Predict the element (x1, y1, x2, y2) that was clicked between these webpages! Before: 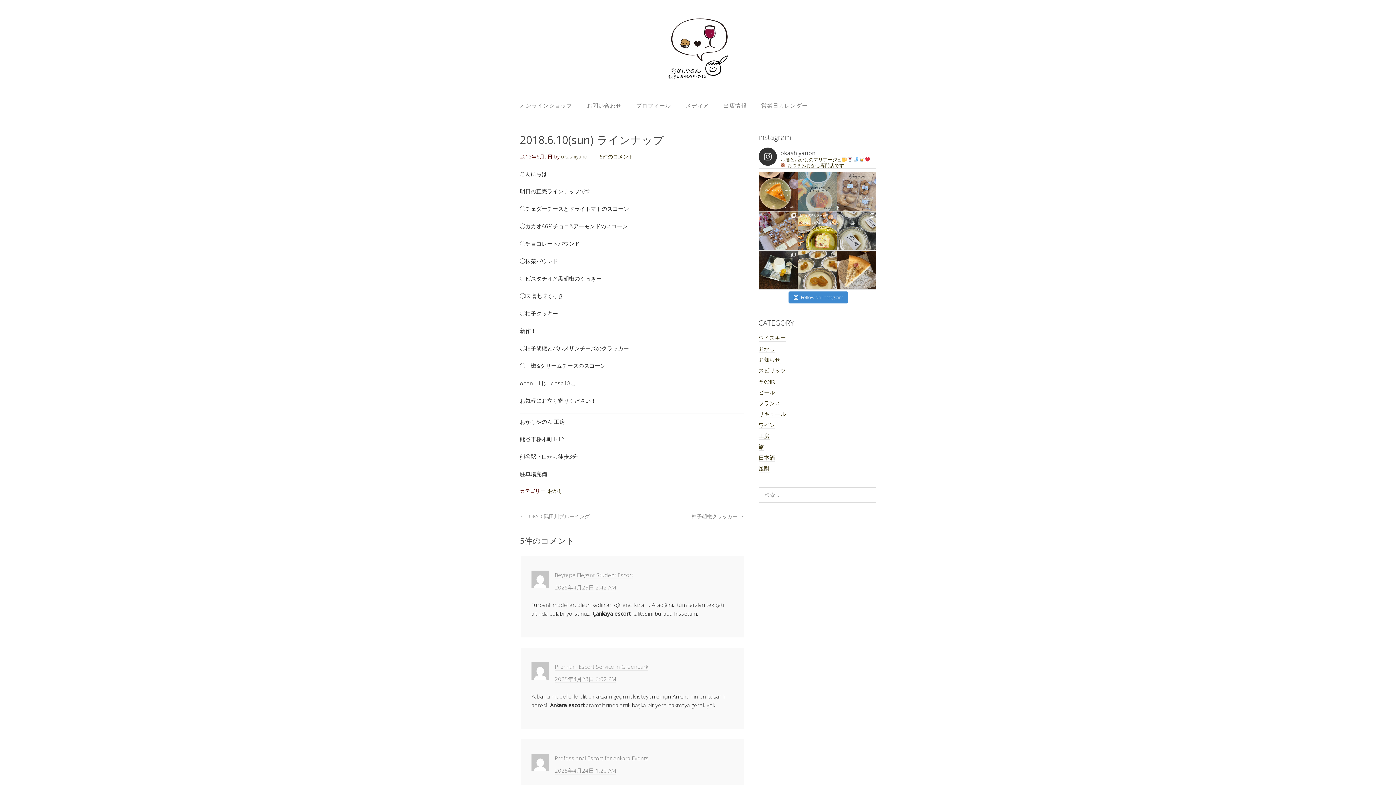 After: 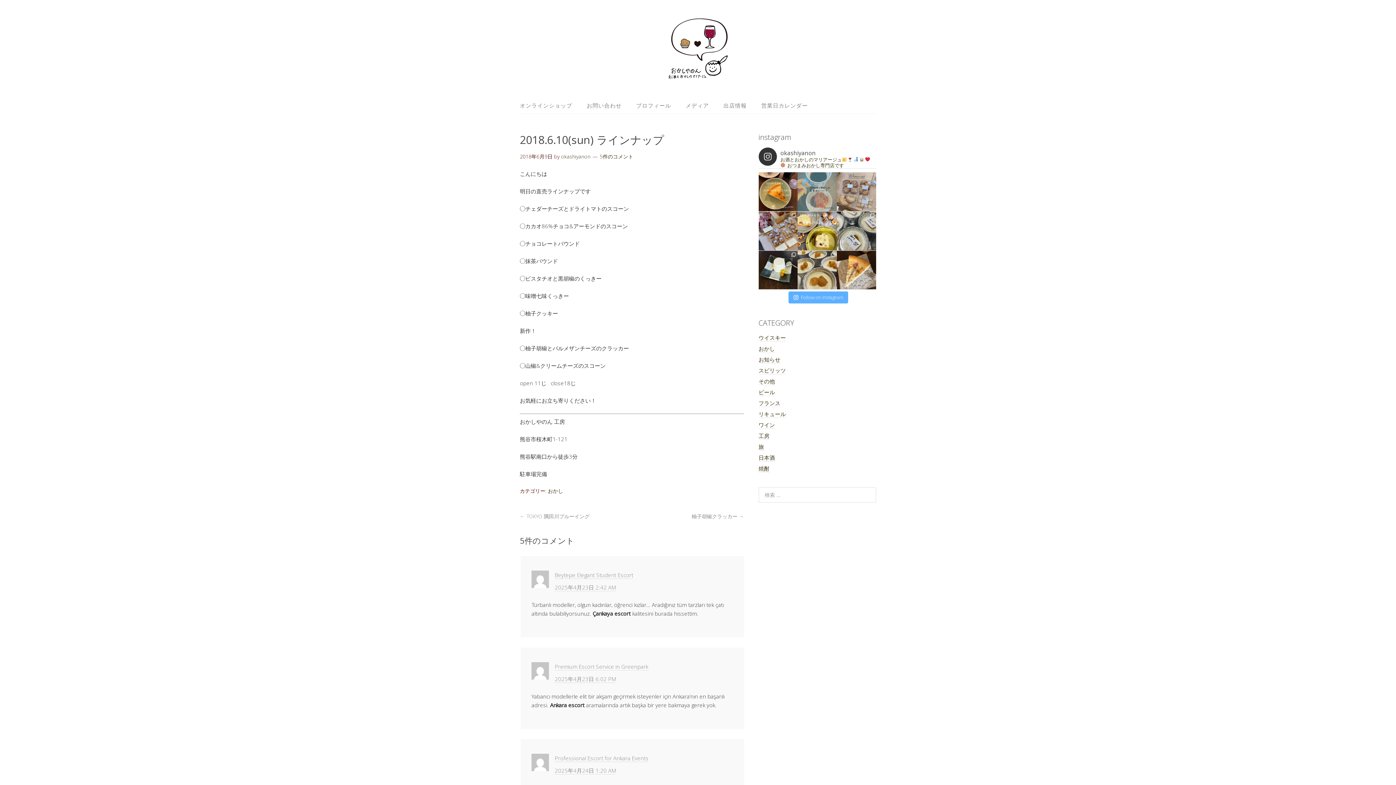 Action: label: Follow on Instagram bbox: (788, 291, 848, 303)